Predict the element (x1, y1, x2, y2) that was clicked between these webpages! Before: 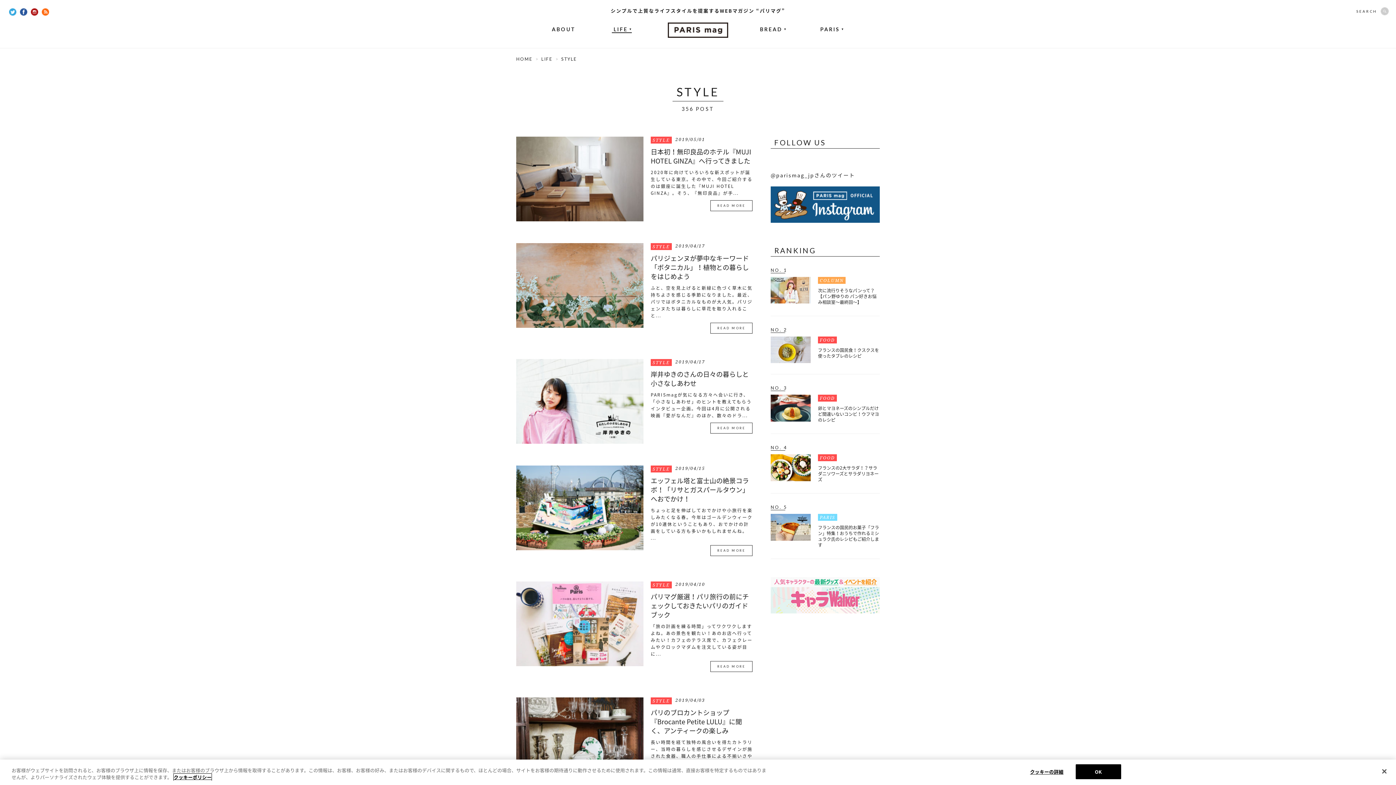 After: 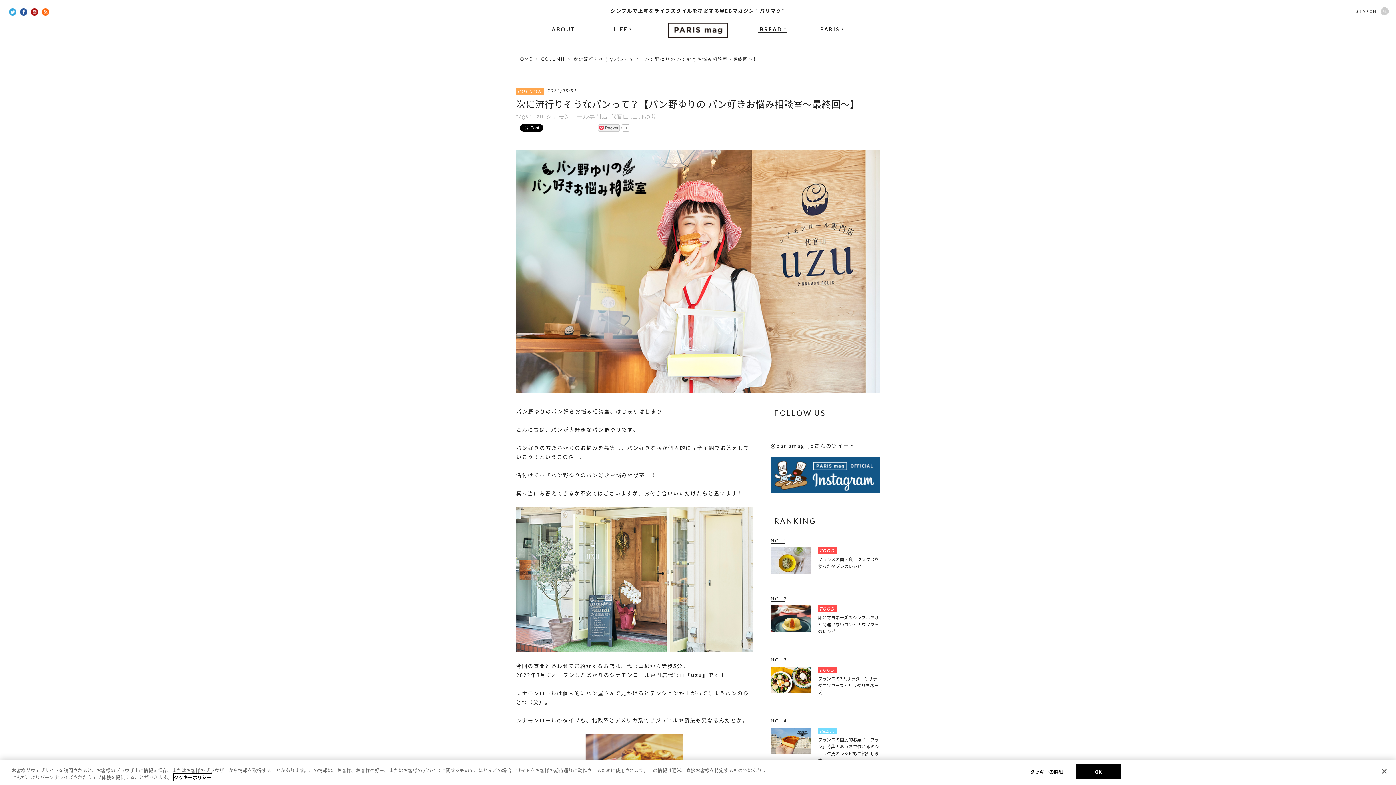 Action: bbox: (818, 287, 876, 305) label: 次に流行りそうなパンって？【パン野ゆりの パン好きお悩み相談室〜最終回〜】